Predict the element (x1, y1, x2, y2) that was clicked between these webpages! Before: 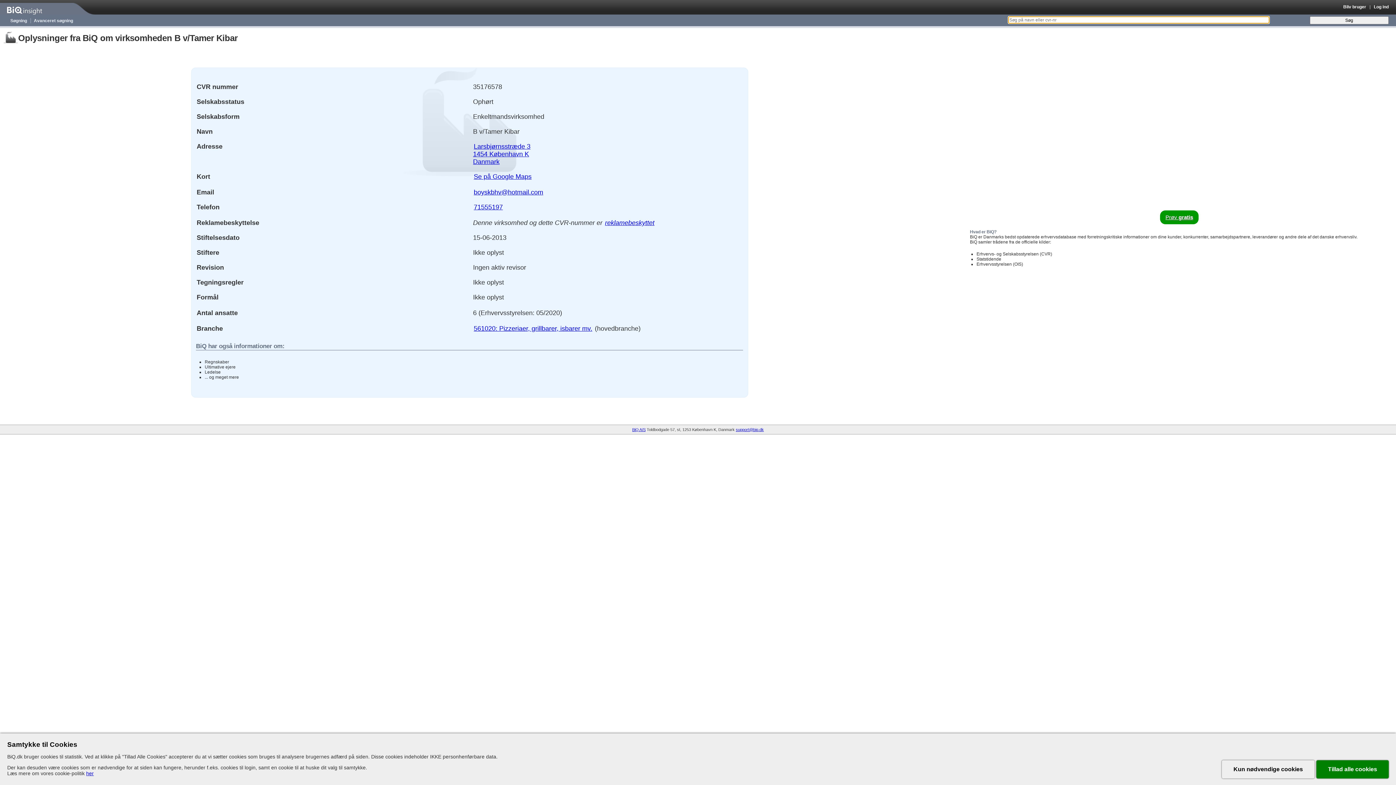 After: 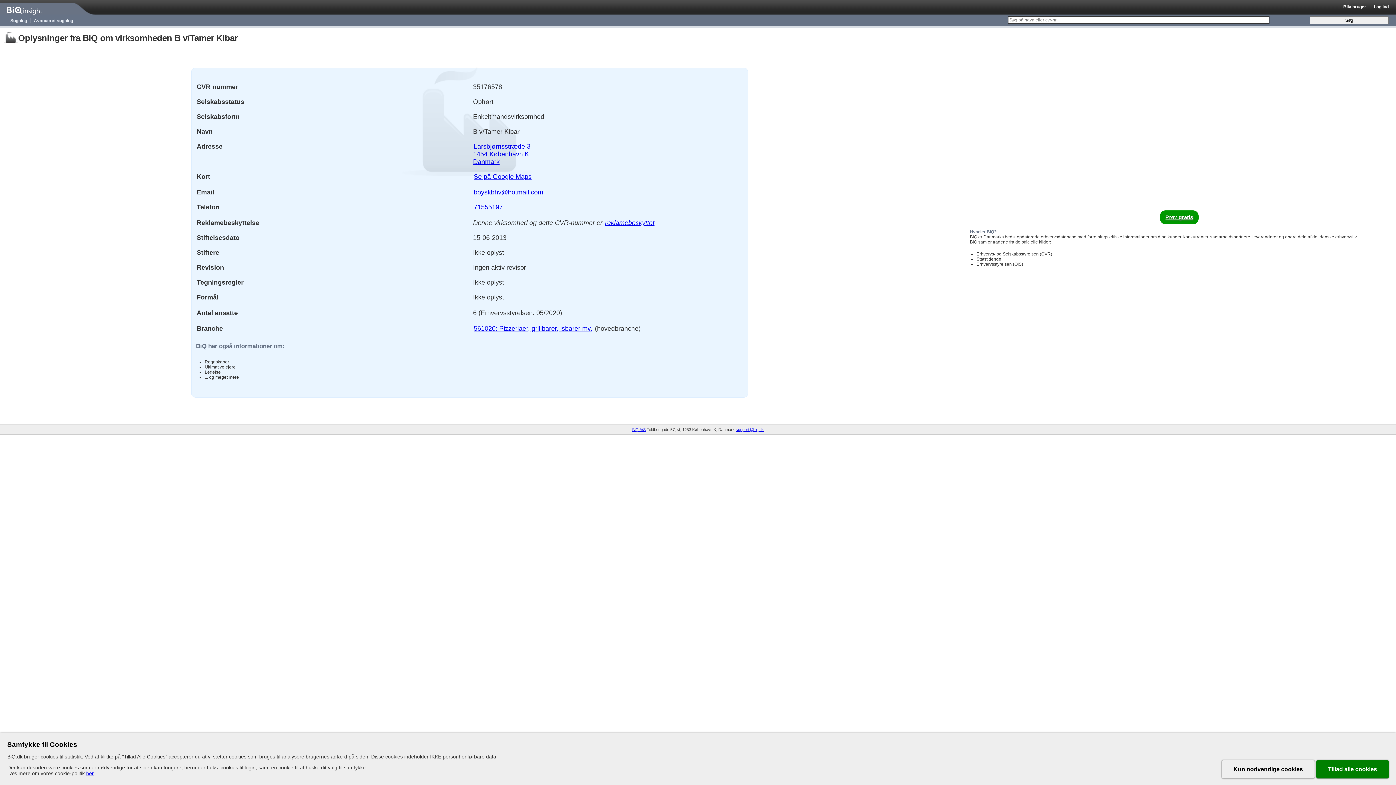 Action: bbox: (473, 172, 532, 181) label: Se på Google Maps